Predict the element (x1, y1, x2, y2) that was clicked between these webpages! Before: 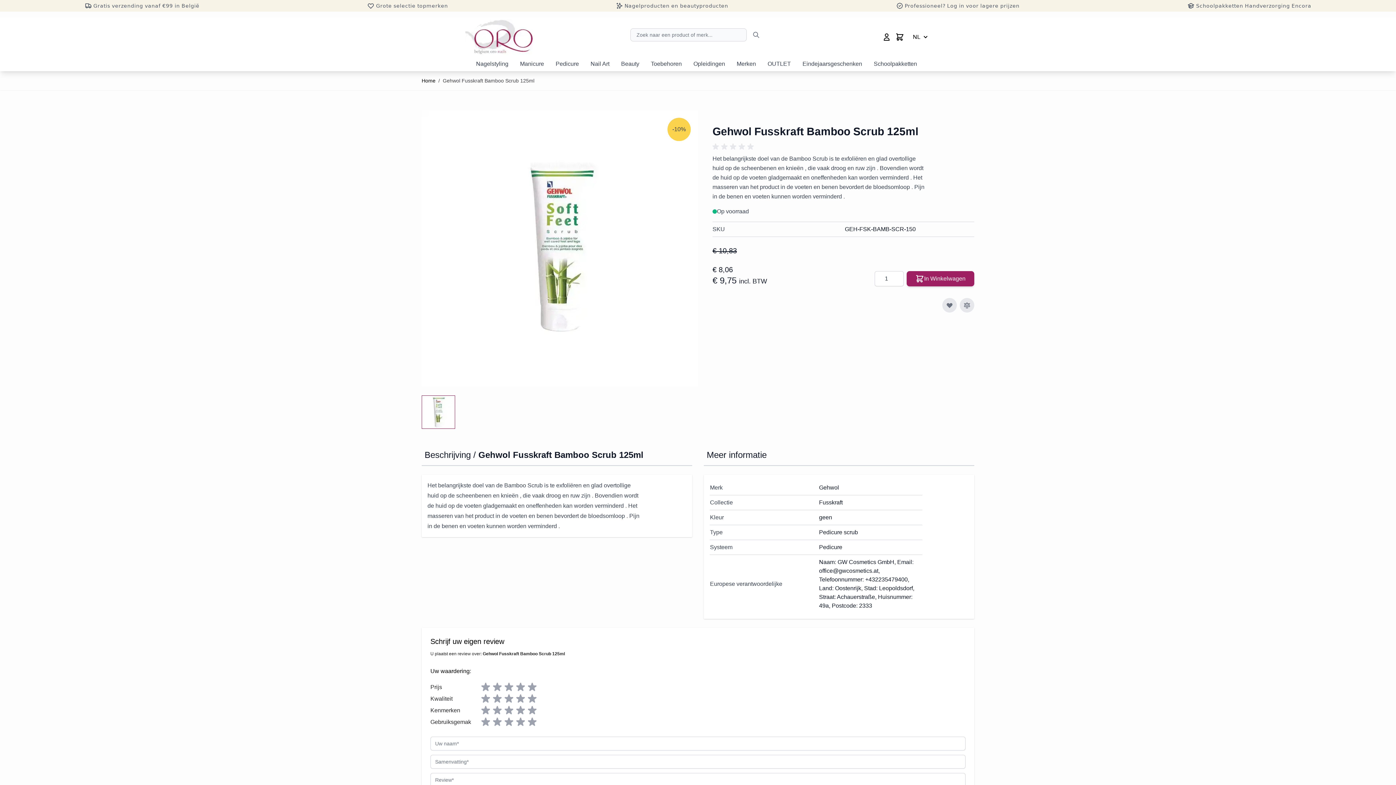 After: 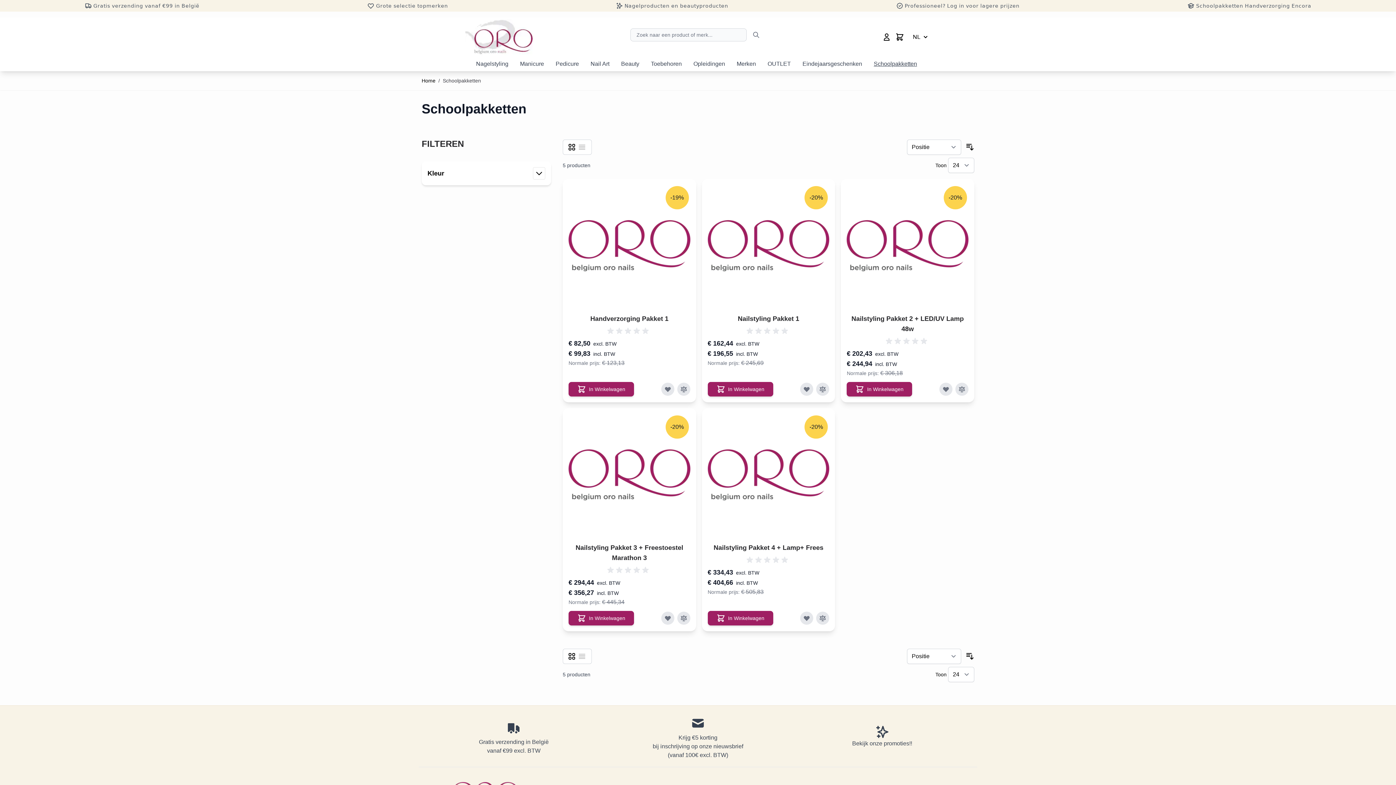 Action: label: Schoolpakketten bbox: (874, 56, 917, 71)